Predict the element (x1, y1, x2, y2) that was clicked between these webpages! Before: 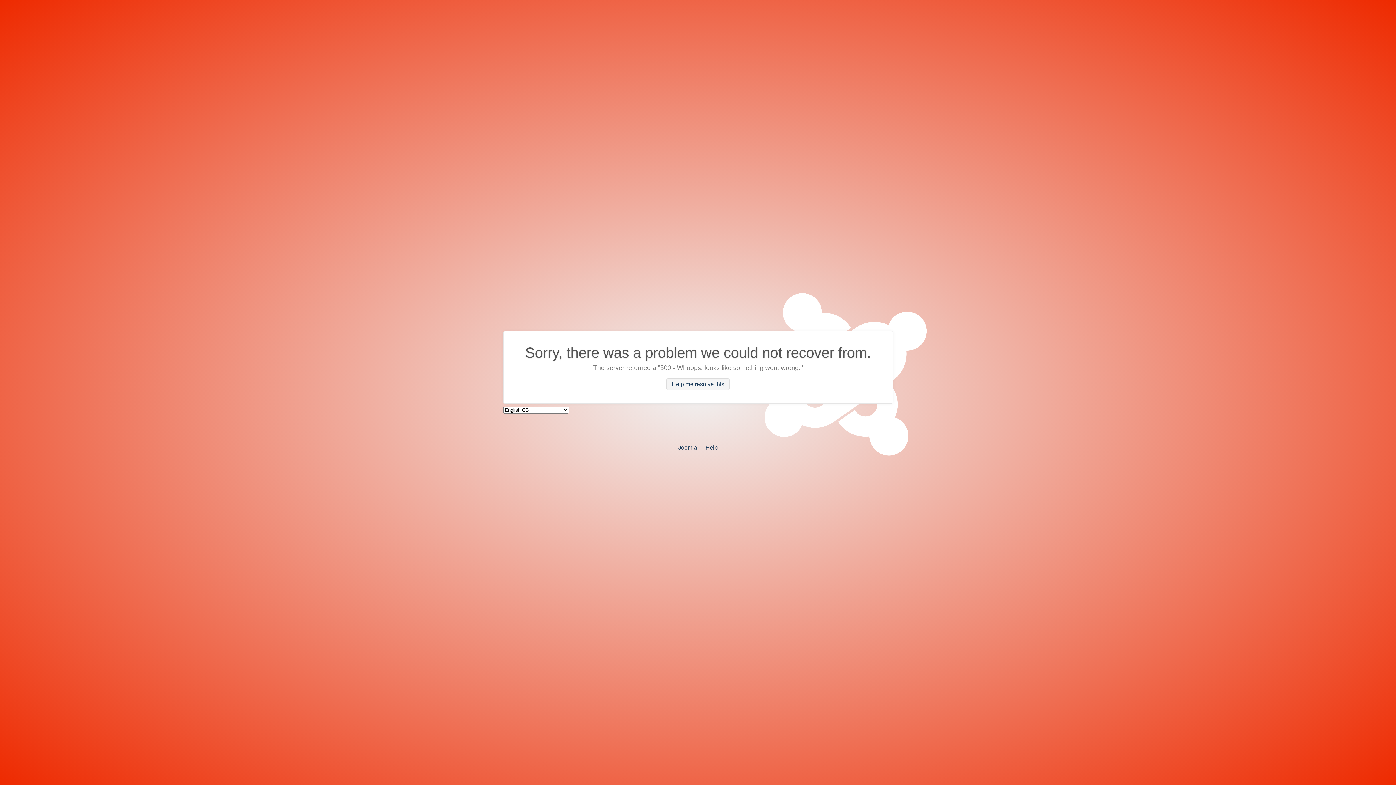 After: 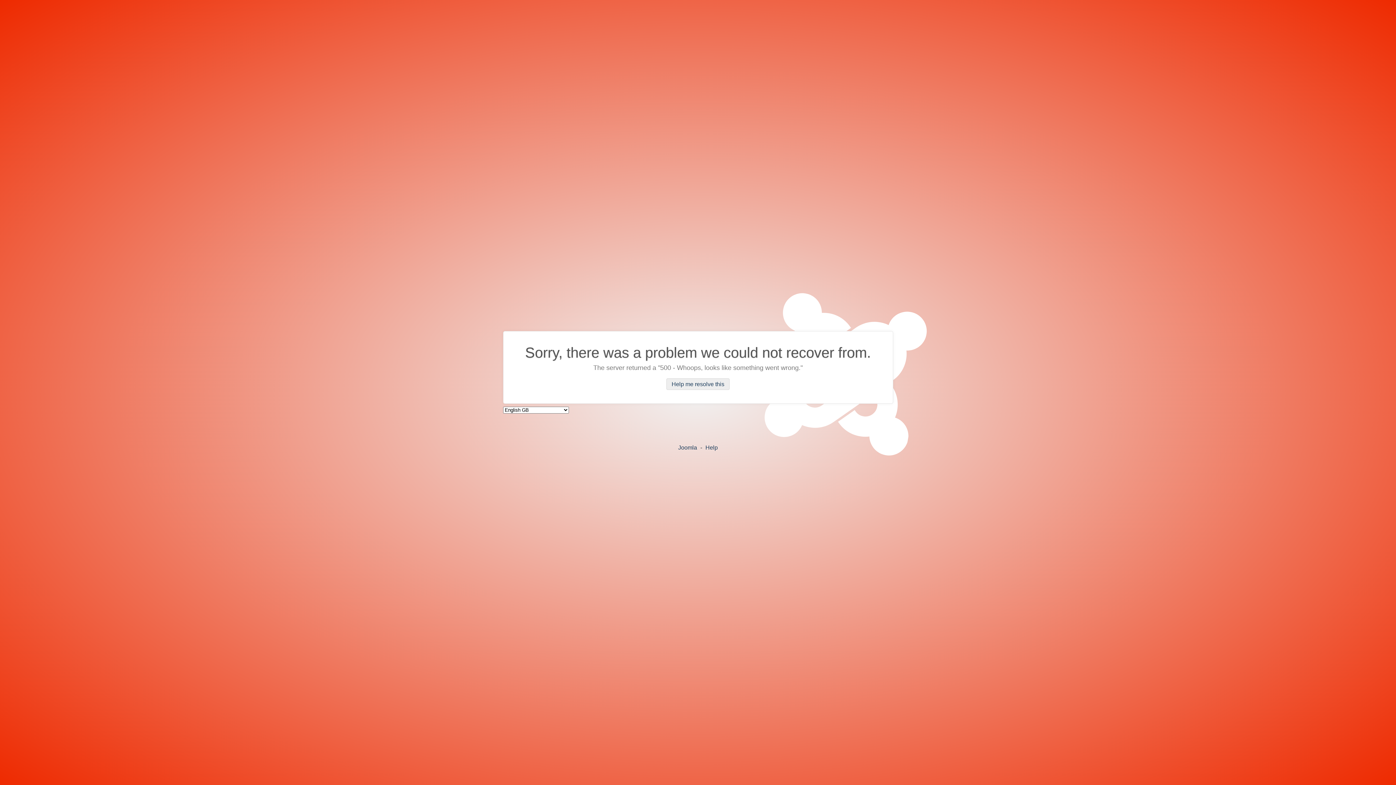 Action: label: Help me resolve this bbox: (666, 378, 729, 390)